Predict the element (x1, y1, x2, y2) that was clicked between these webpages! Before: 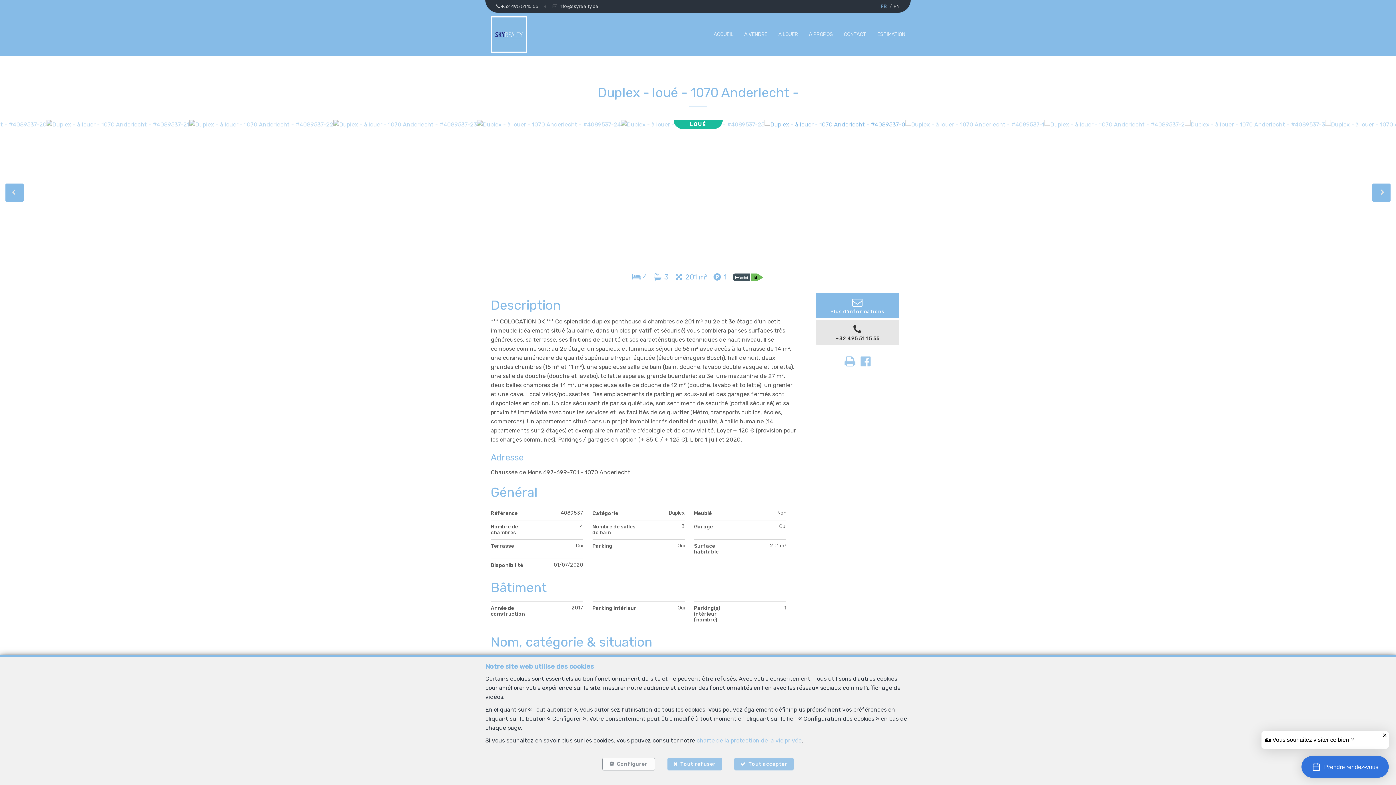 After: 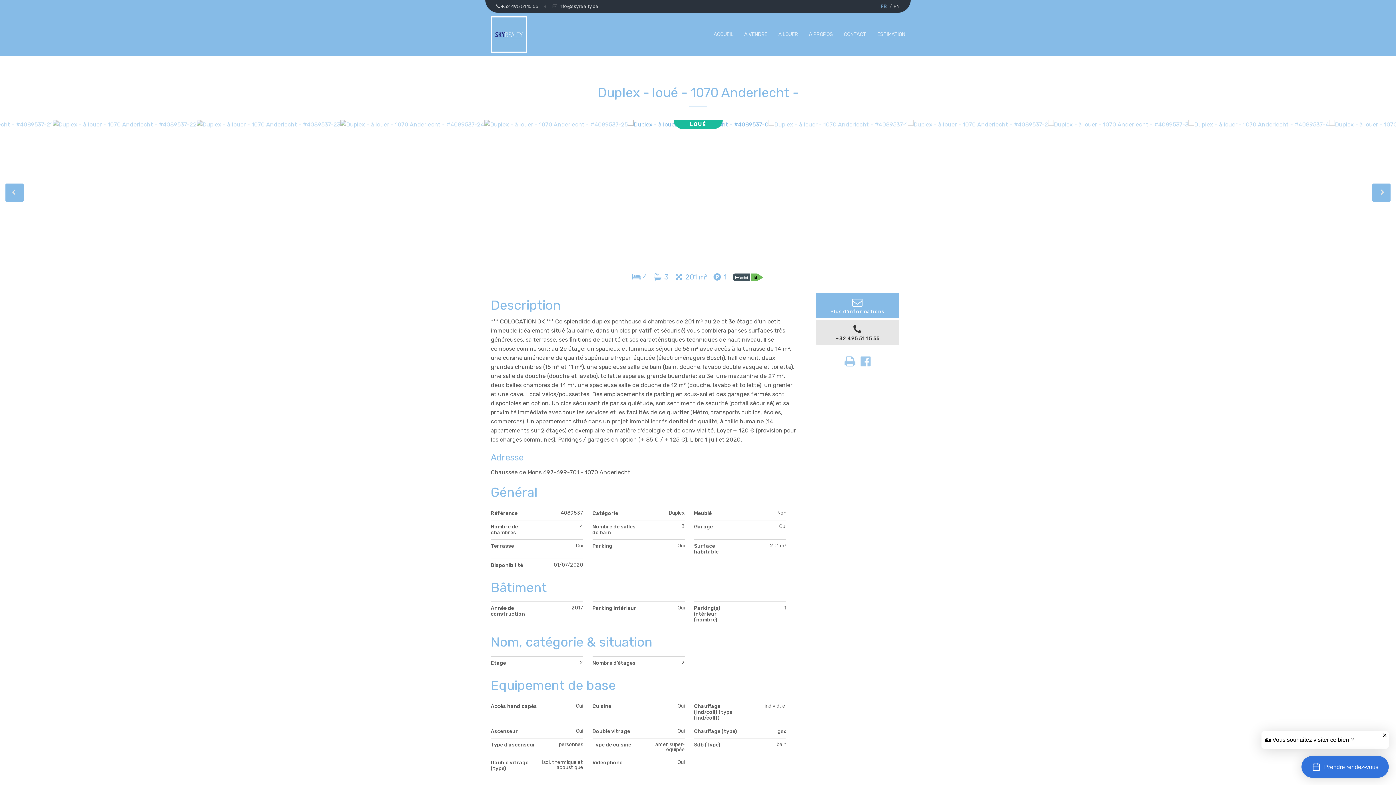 Action: bbox: (667, 758, 722, 770) label: Tout refuser